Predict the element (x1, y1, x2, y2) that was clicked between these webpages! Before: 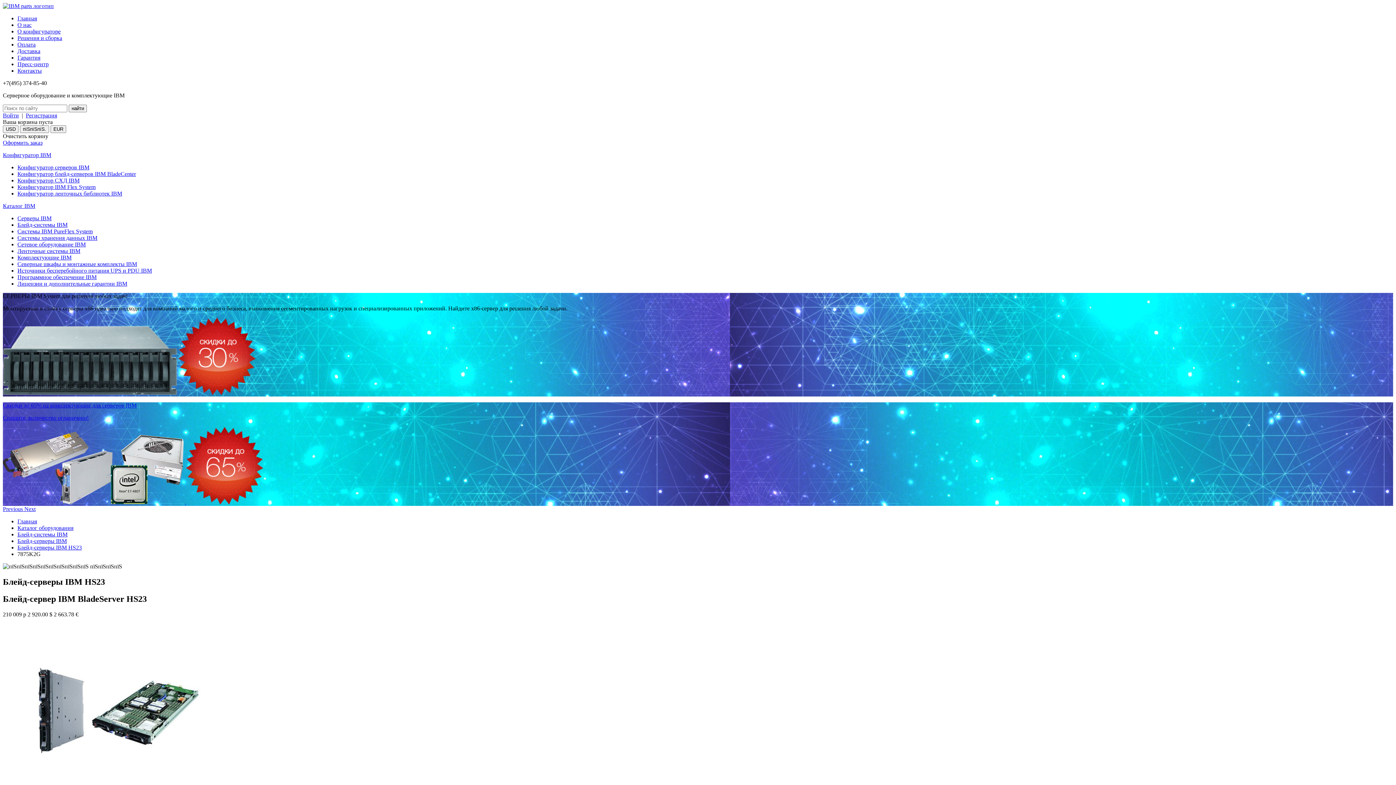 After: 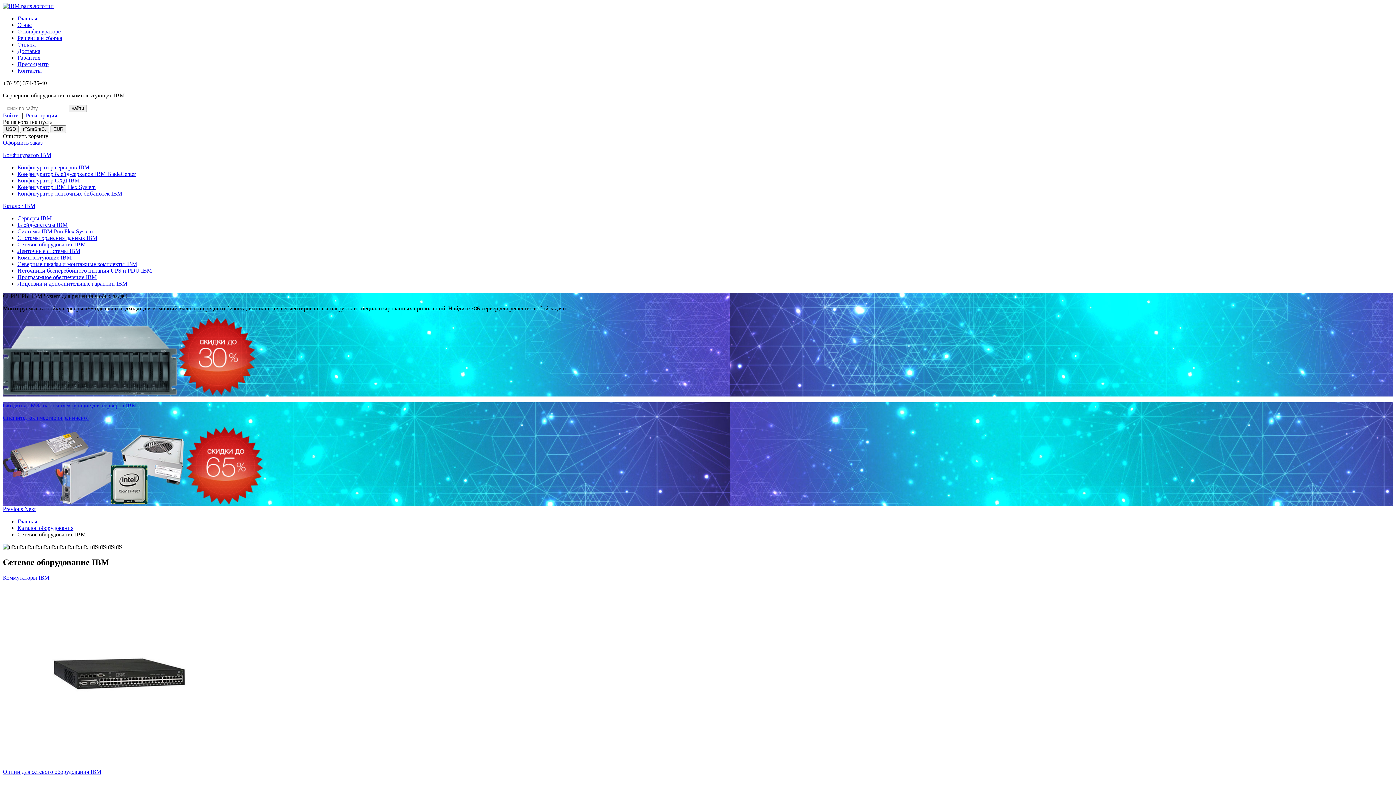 Action: bbox: (17, 241, 85, 247) label: Сетевое оборудование IBM